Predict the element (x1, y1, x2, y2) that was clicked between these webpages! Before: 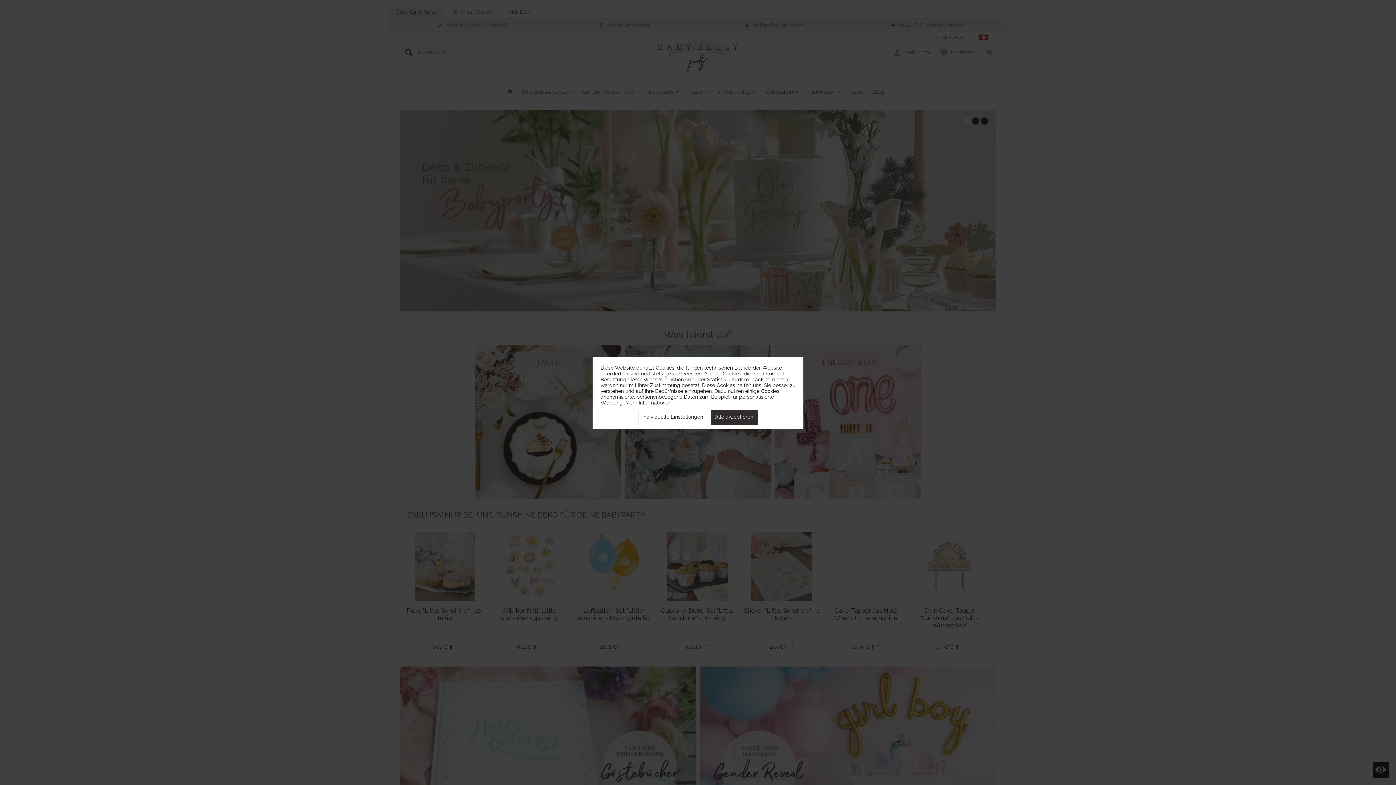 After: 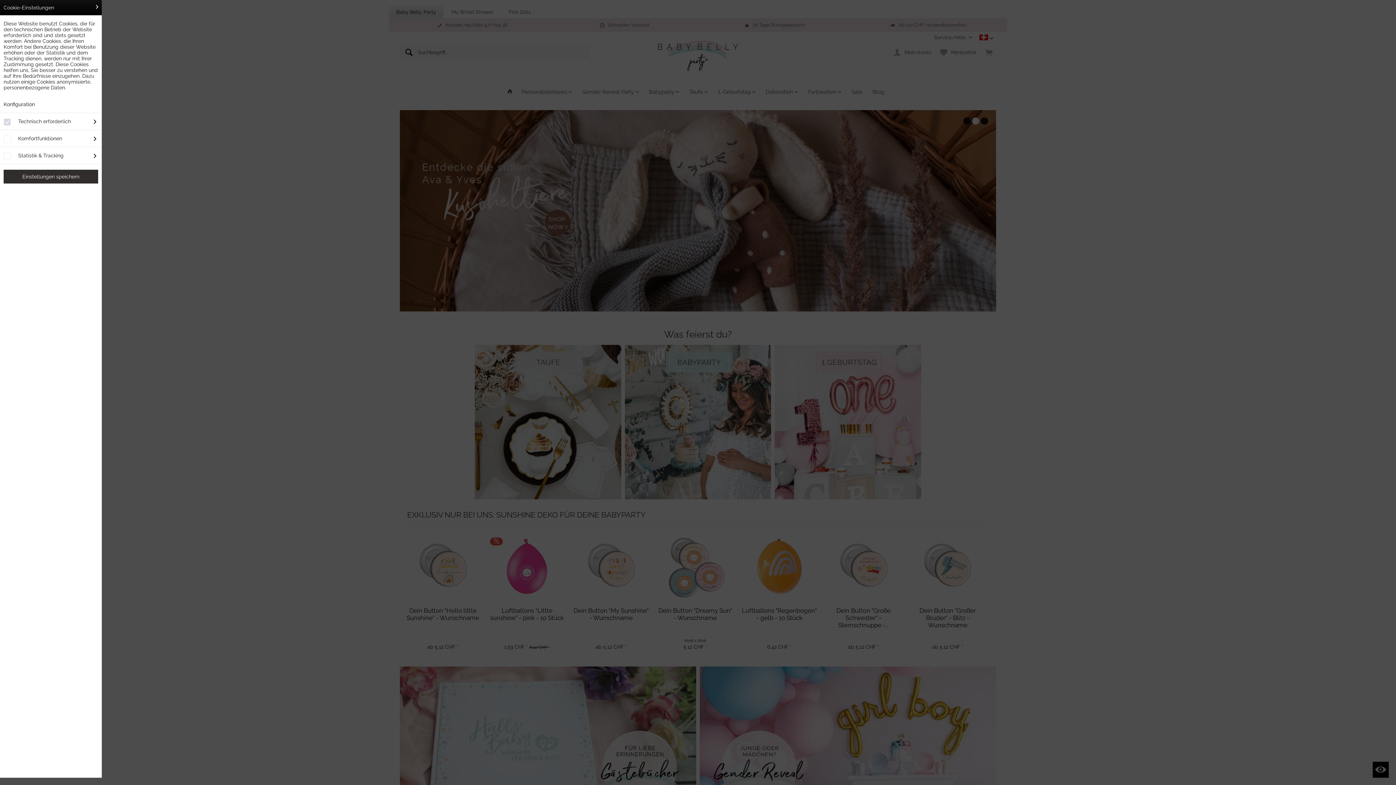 Action: label: Individuelle Einstellungen bbox: (638, 410, 707, 425)